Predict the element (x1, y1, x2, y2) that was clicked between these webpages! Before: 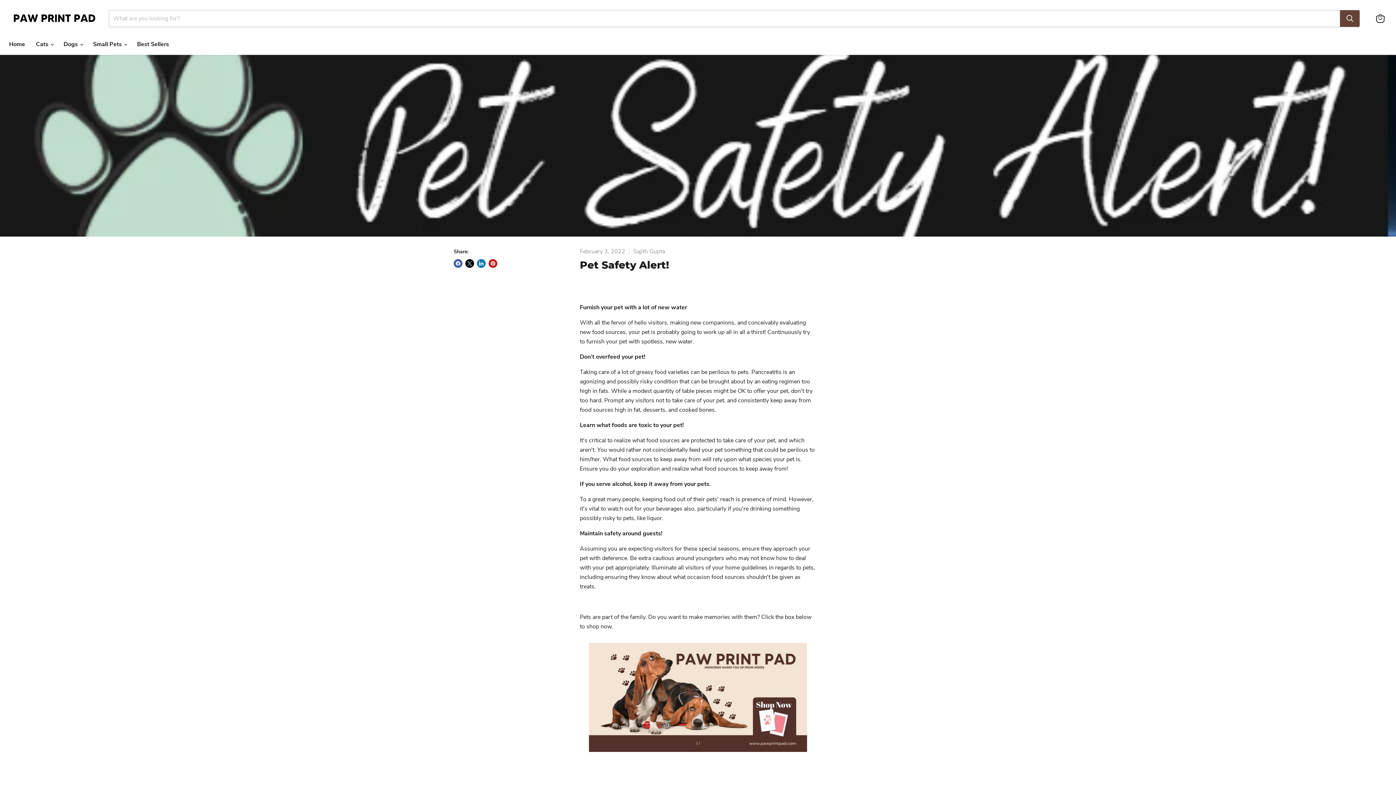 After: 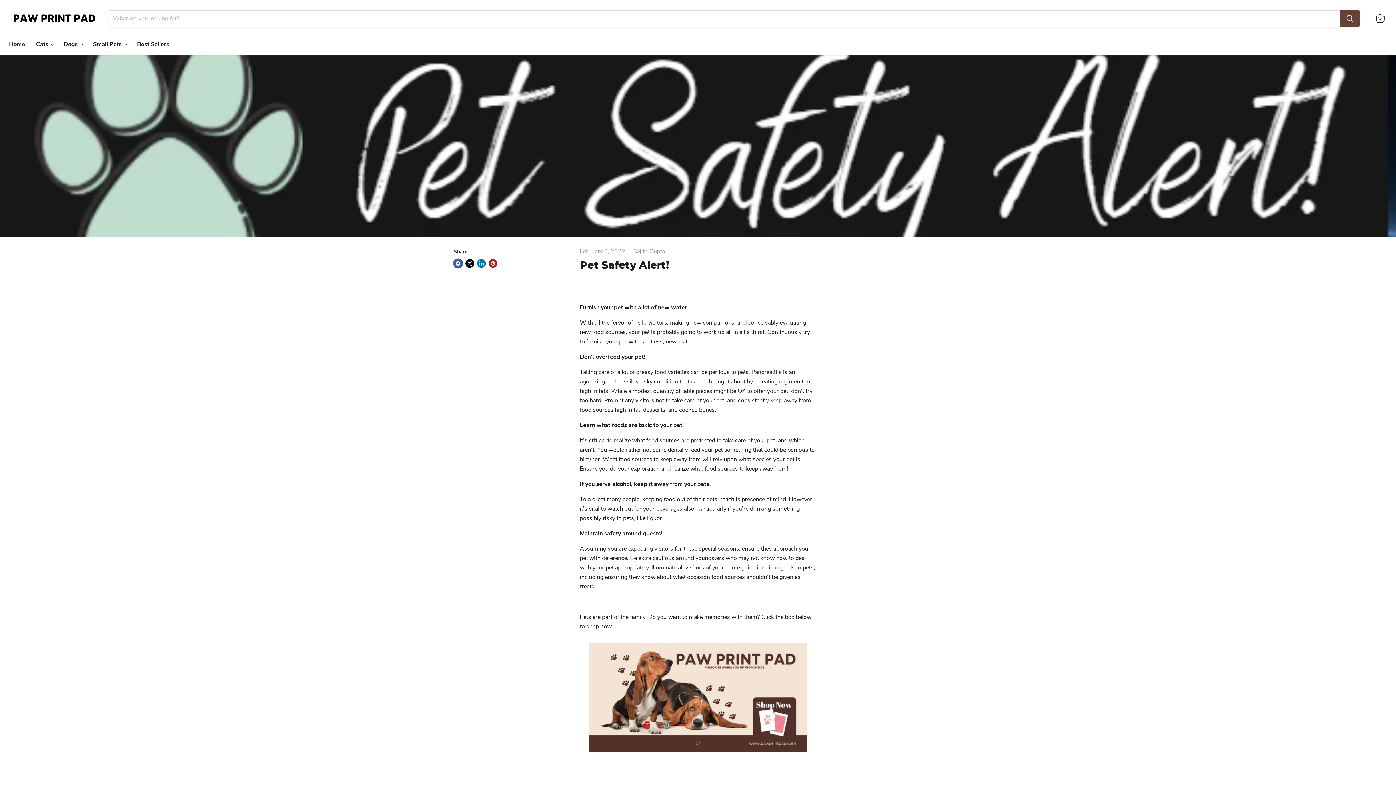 Action: bbox: (453, 259, 462, 267) label: Share on Facebook